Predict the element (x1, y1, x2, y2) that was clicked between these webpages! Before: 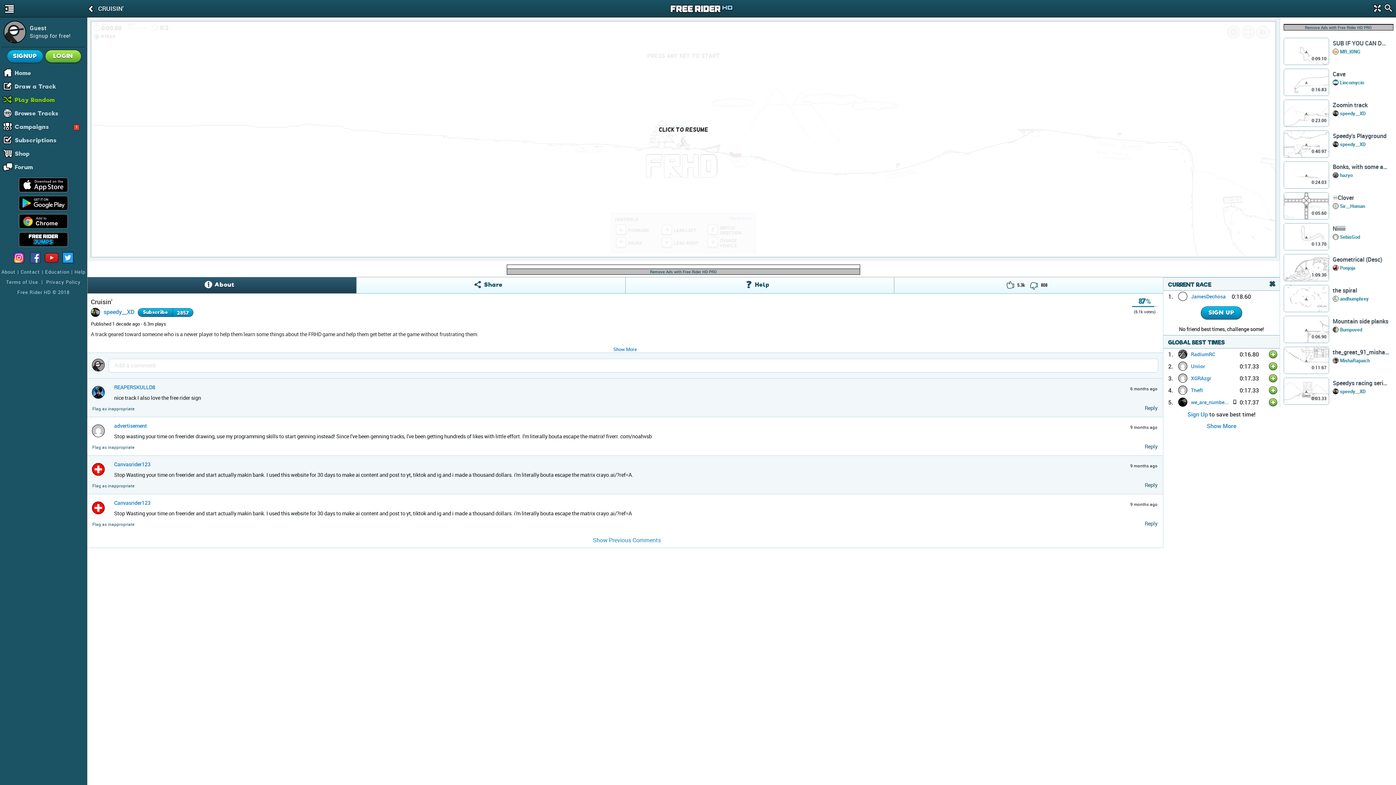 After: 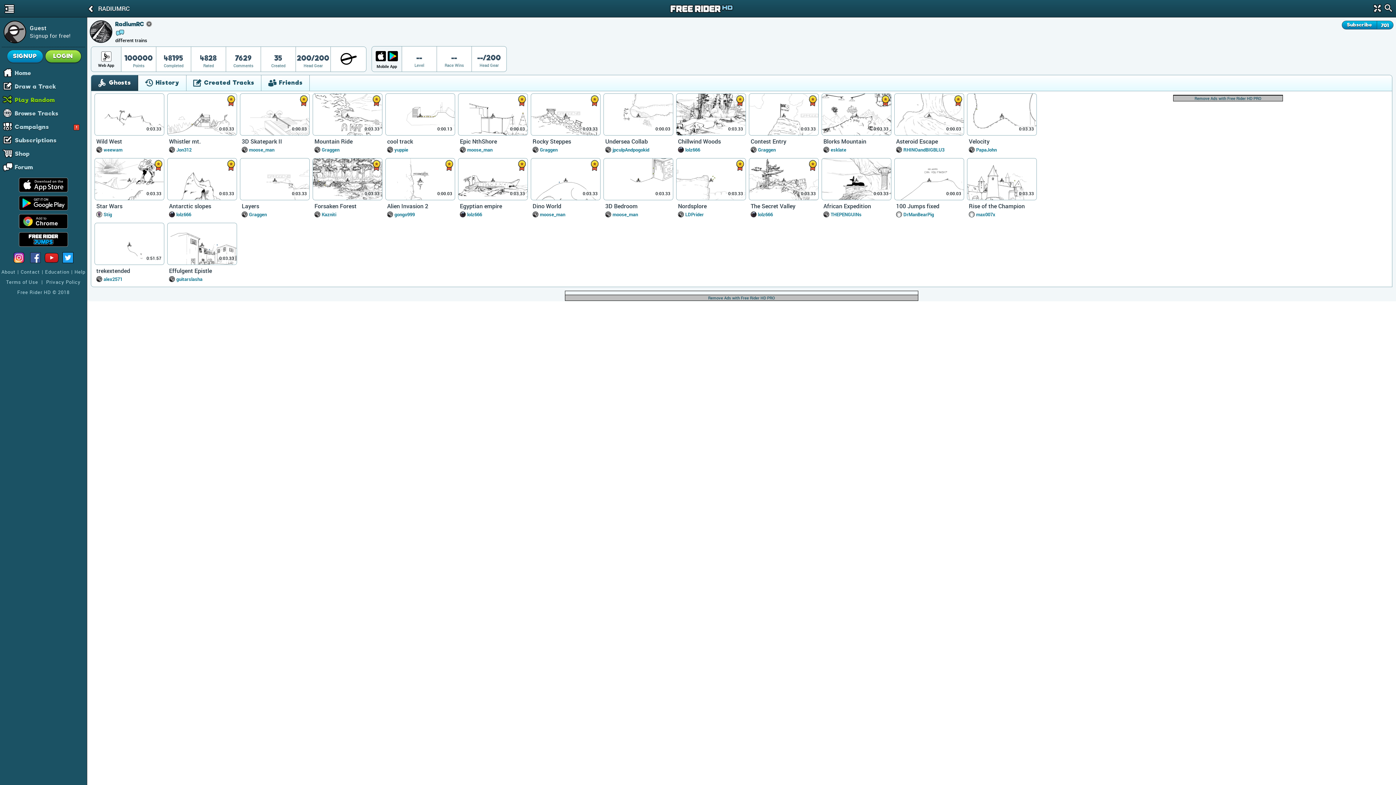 Action: bbox: (1178, 349, 1187, 360)